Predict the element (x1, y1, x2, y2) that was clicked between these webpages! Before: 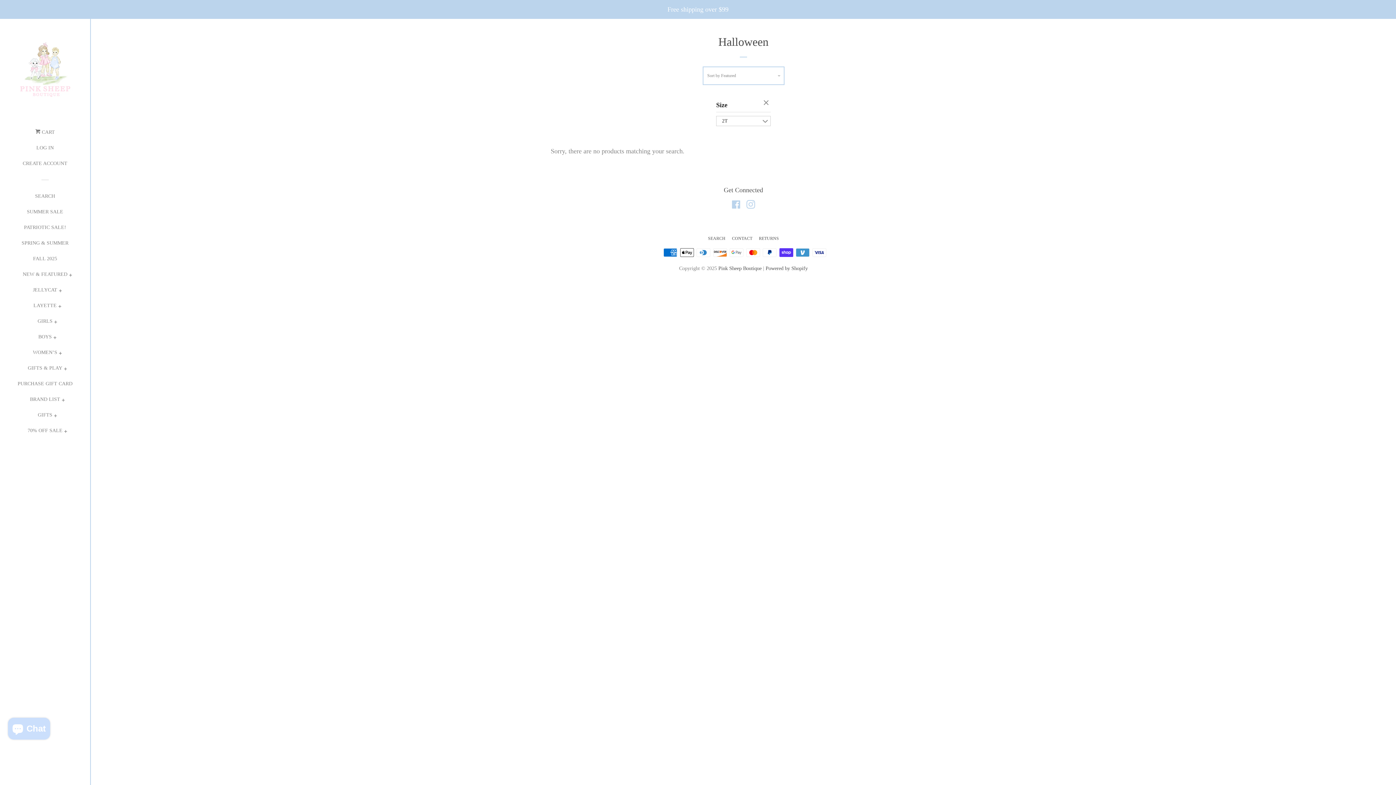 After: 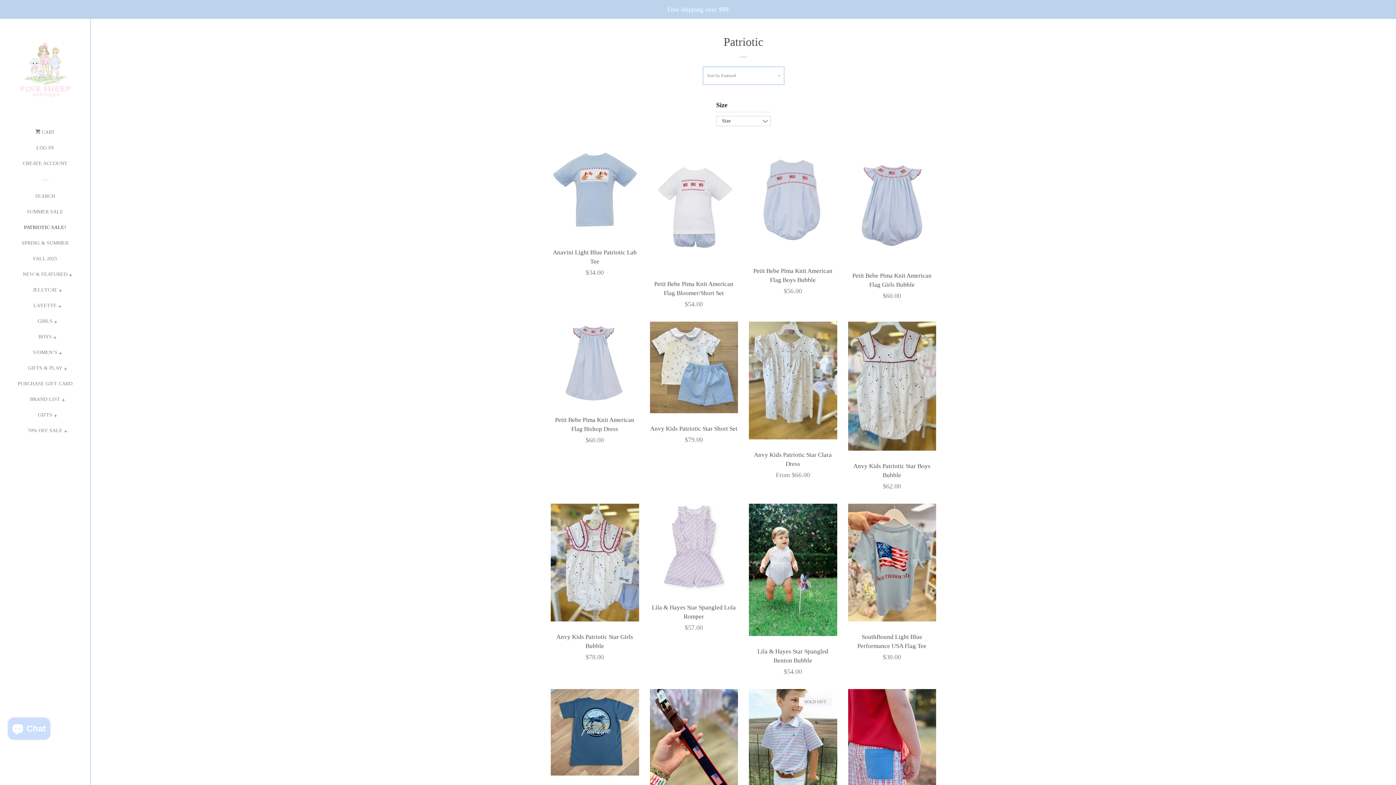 Action: bbox: (16, 222, 74, 238) label: PATRIOTIC SALE!